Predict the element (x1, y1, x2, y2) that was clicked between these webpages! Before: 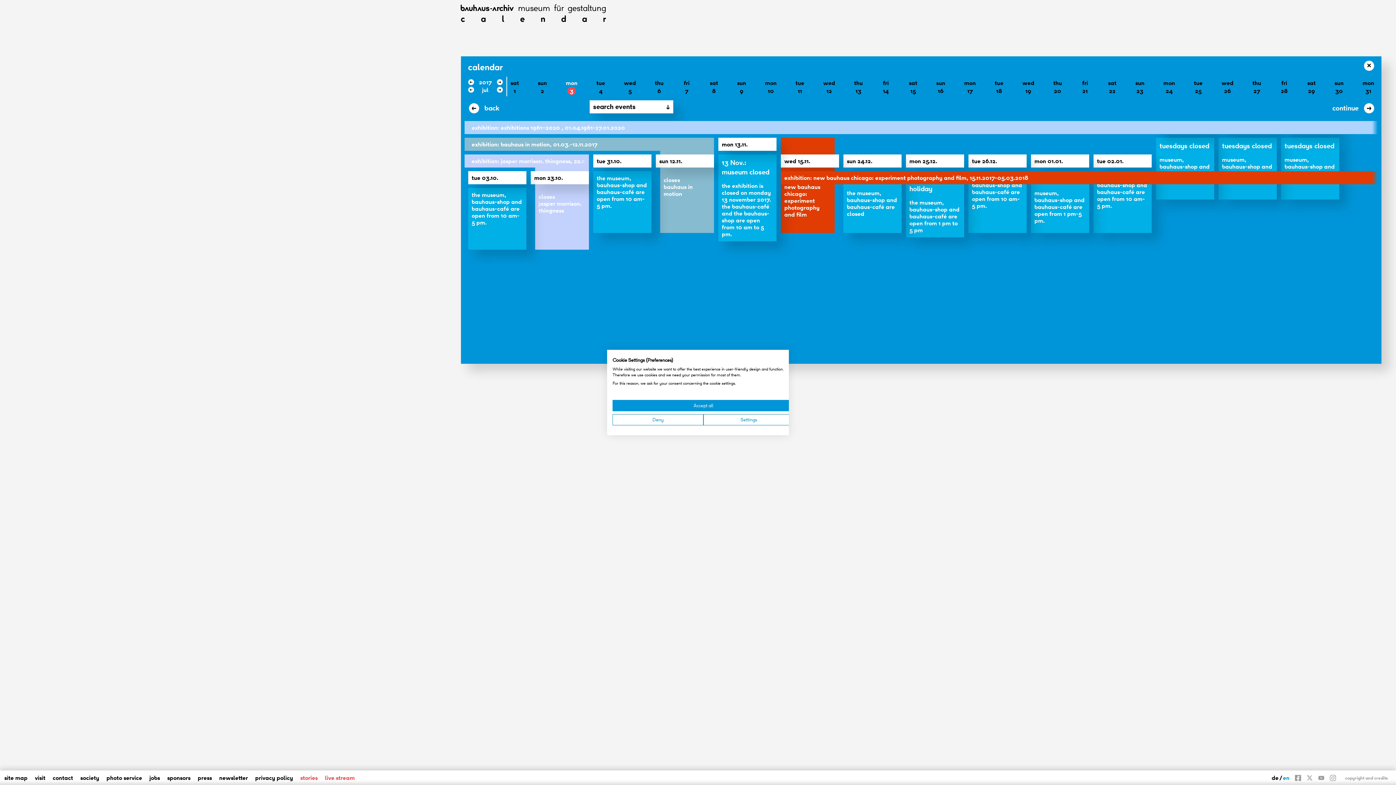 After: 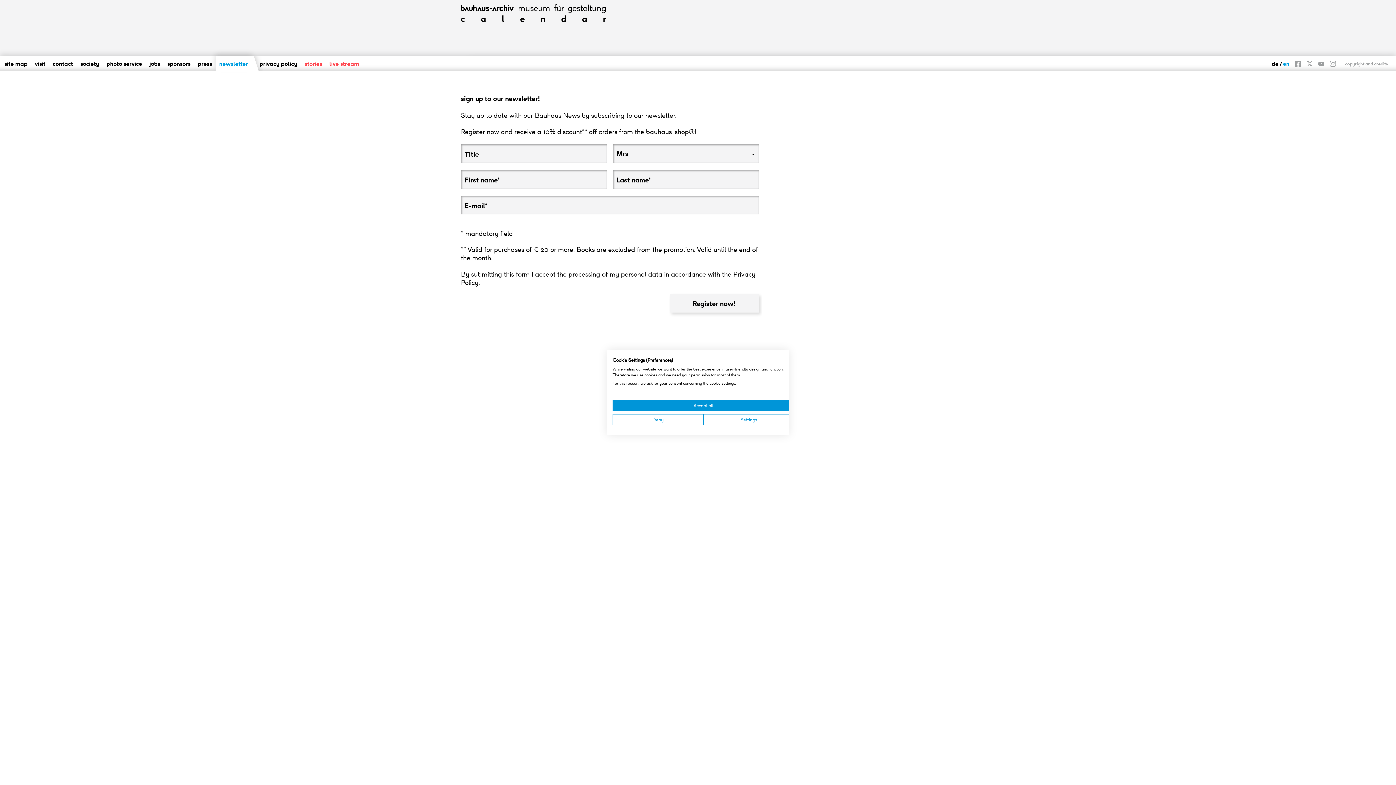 Action: label: newsletter bbox: (219, 774, 248, 782)